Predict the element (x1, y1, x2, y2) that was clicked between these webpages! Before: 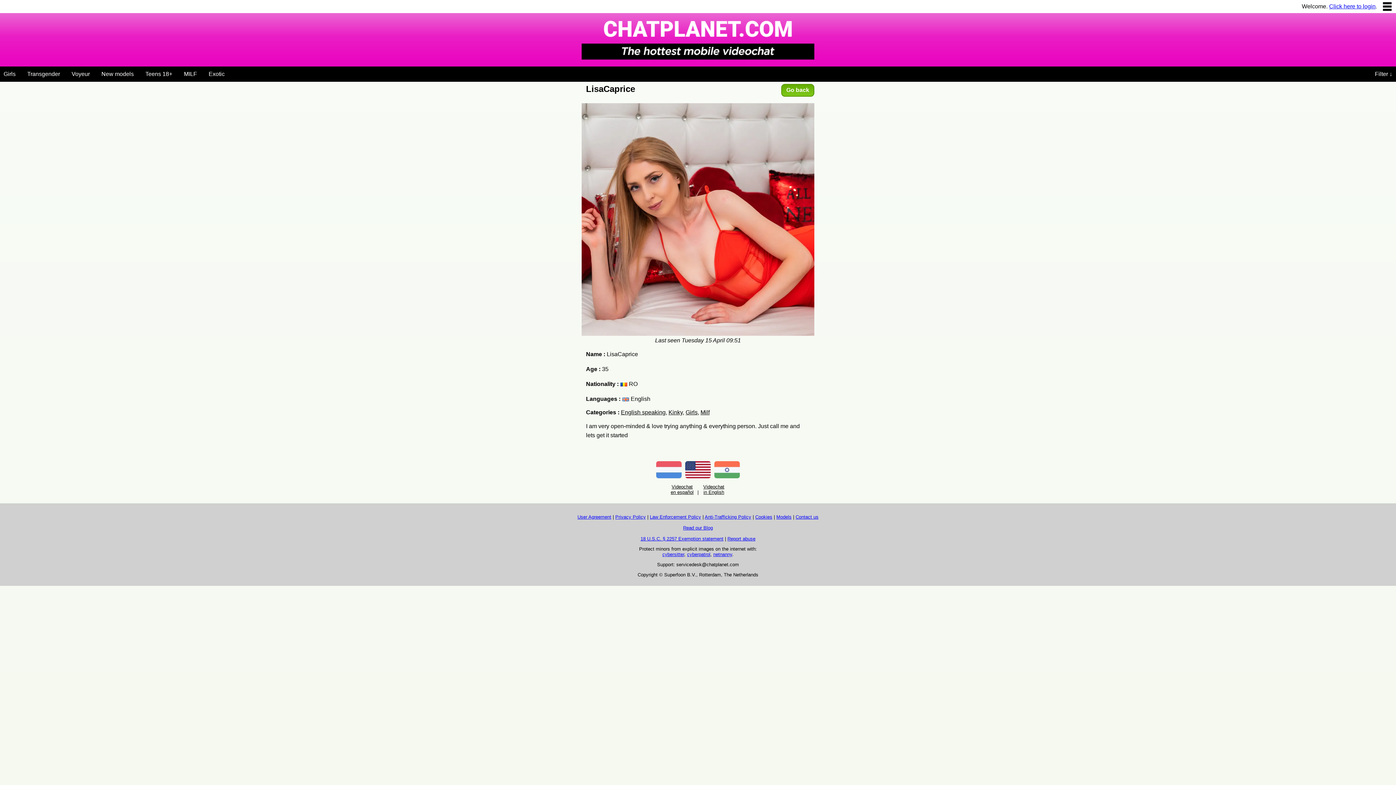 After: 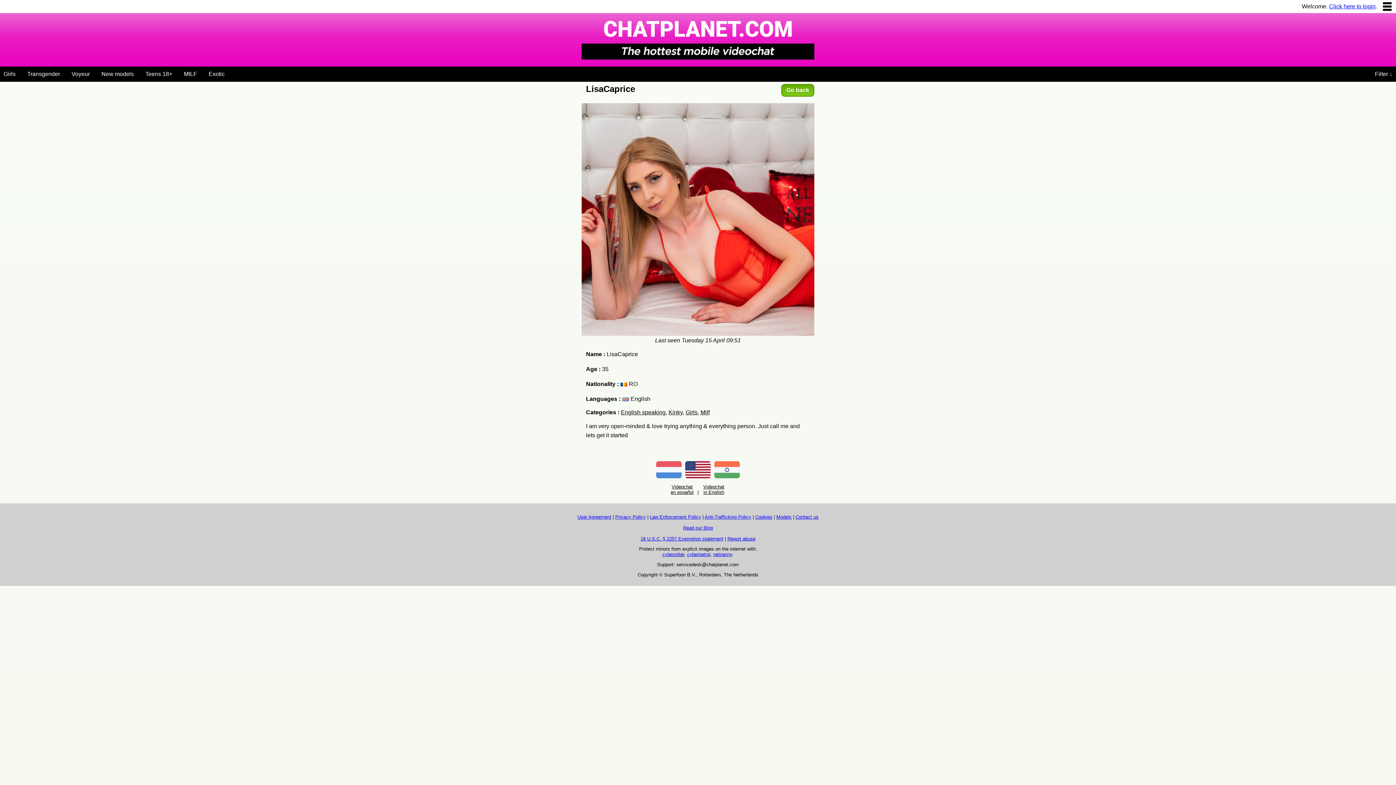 Action: label: netnanny bbox: (713, 551, 732, 557)